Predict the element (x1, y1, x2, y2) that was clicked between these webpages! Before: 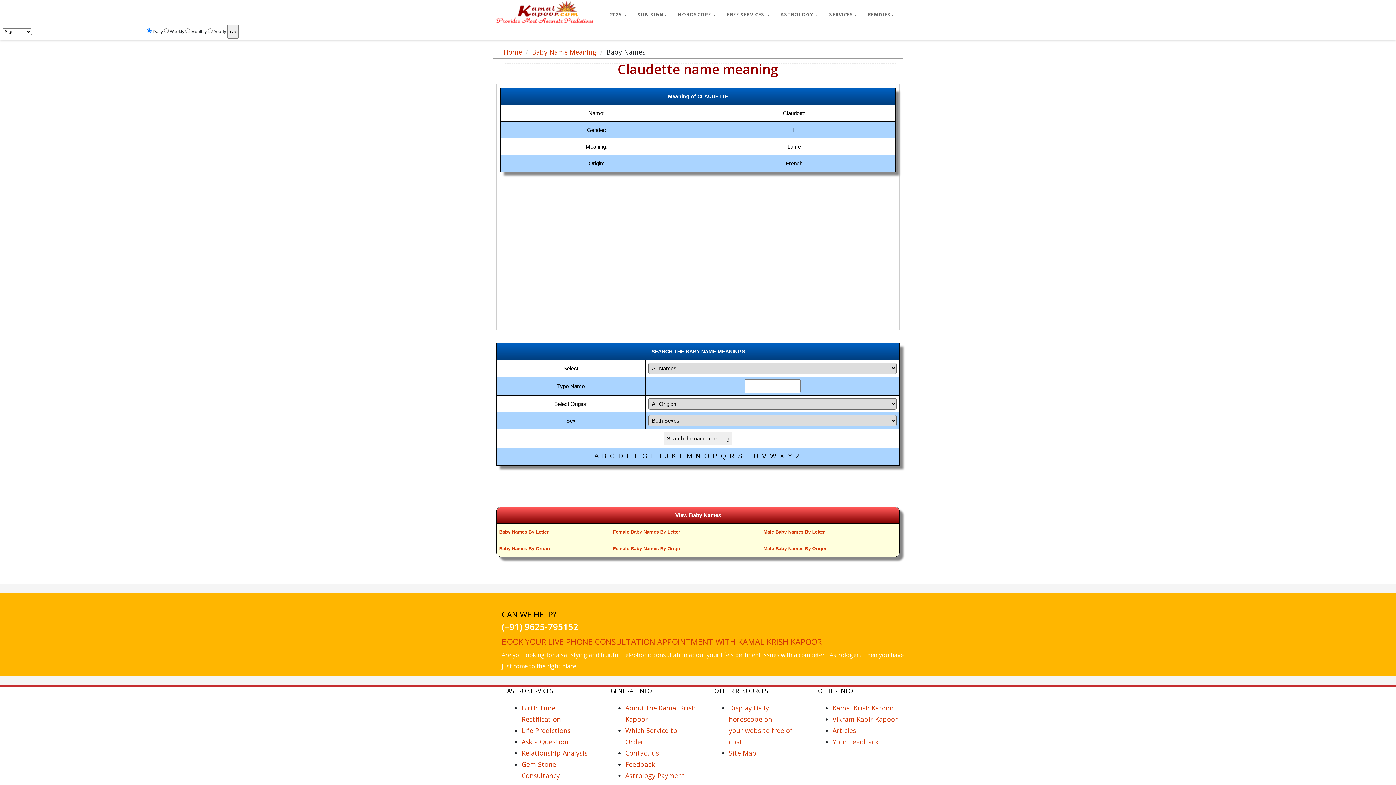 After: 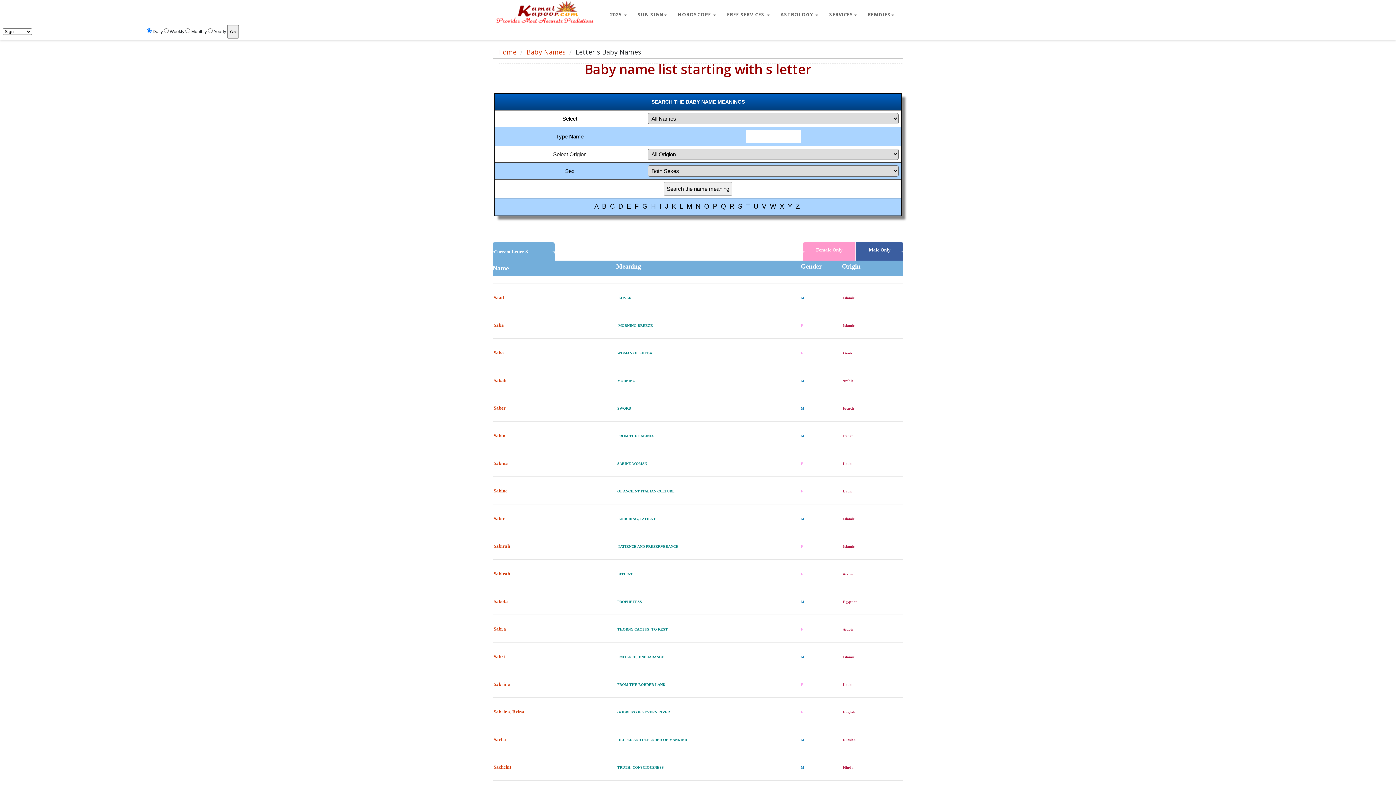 Action: label: S bbox: (738, 454, 742, 459)